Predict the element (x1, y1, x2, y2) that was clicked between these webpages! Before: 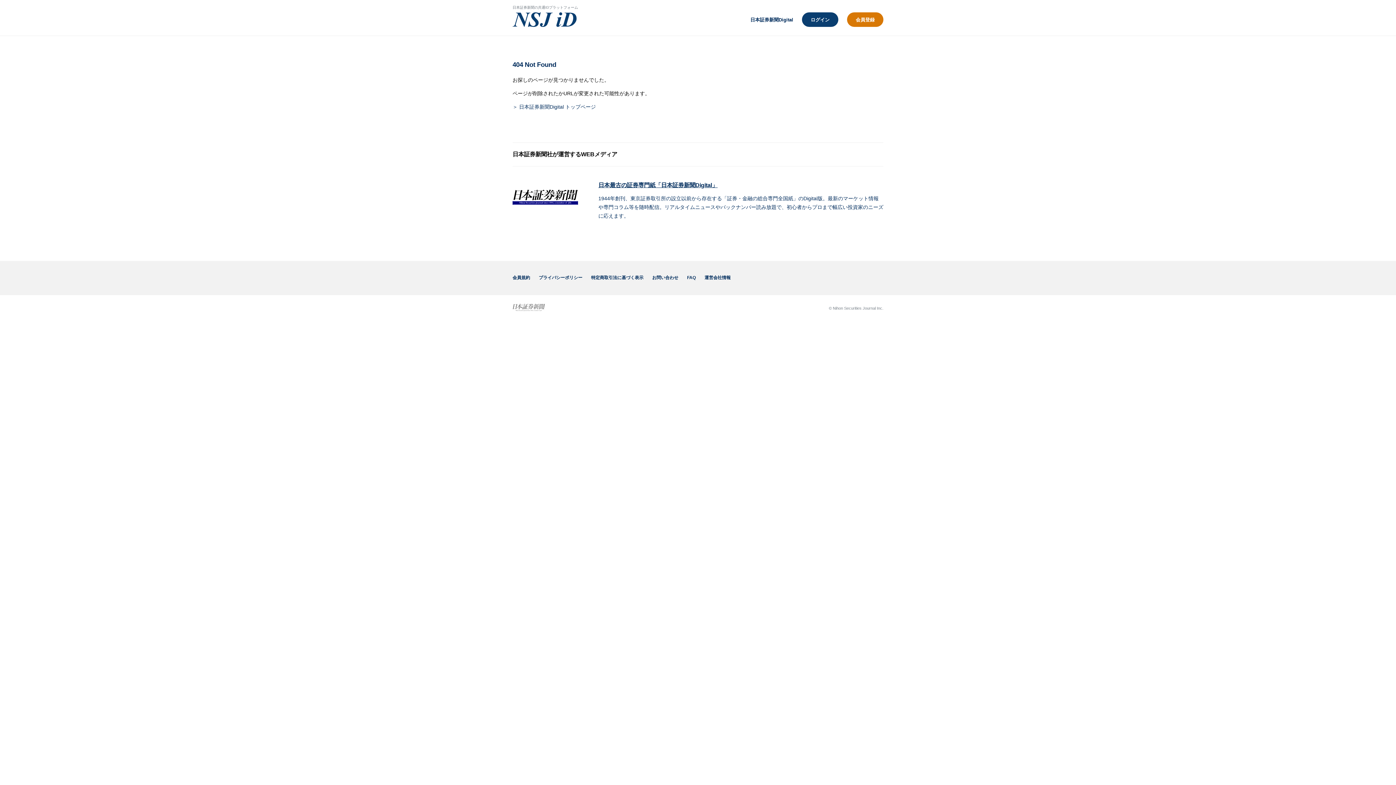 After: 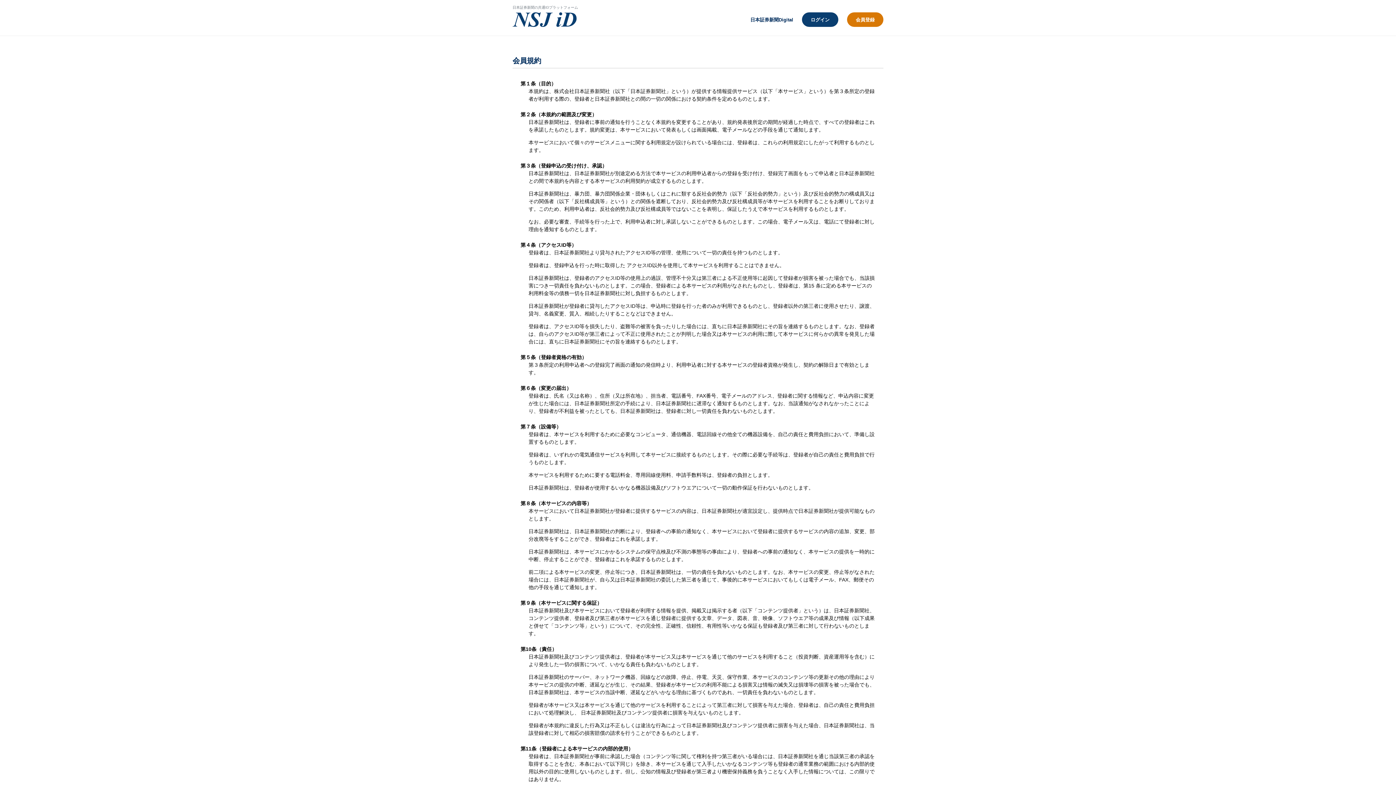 Action: label: 会員規約 bbox: (512, 269, 530, 283)